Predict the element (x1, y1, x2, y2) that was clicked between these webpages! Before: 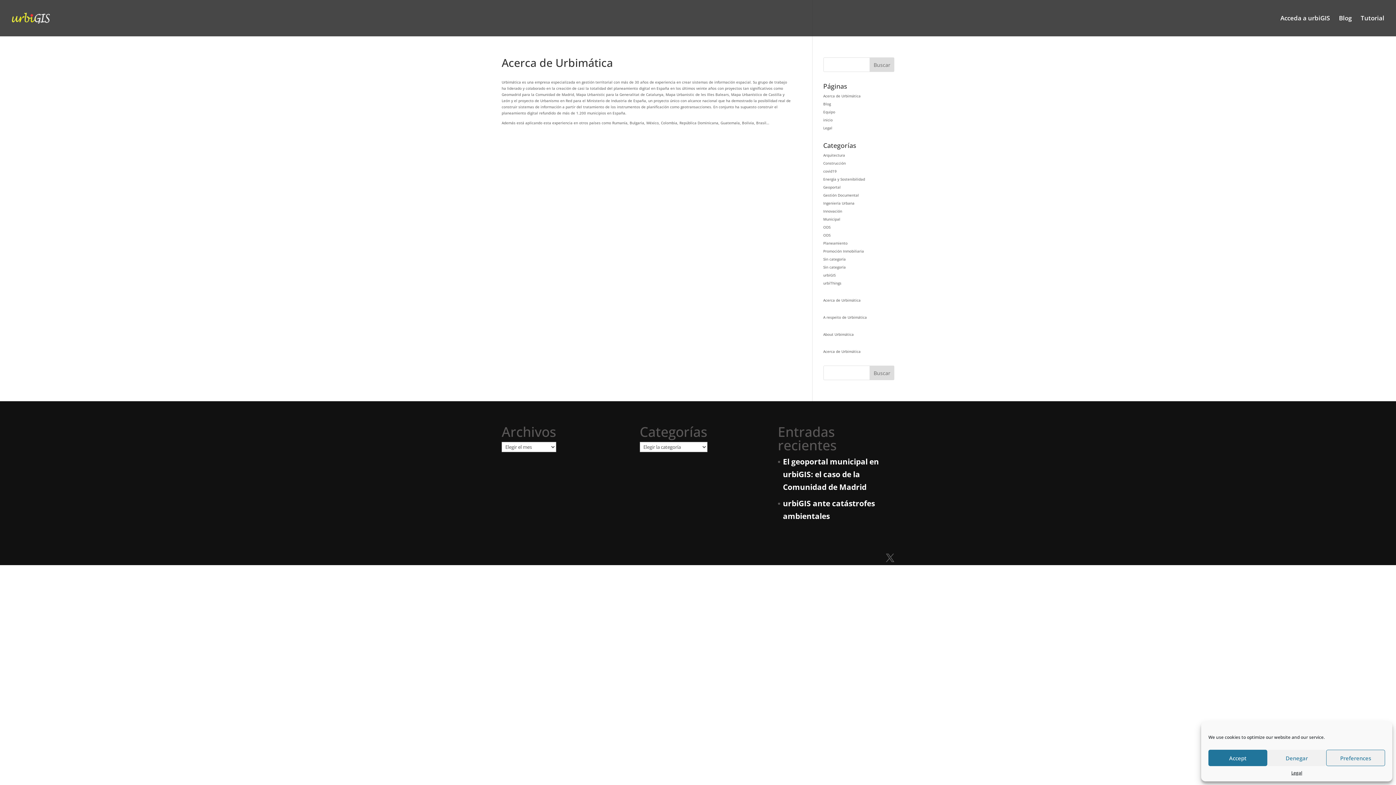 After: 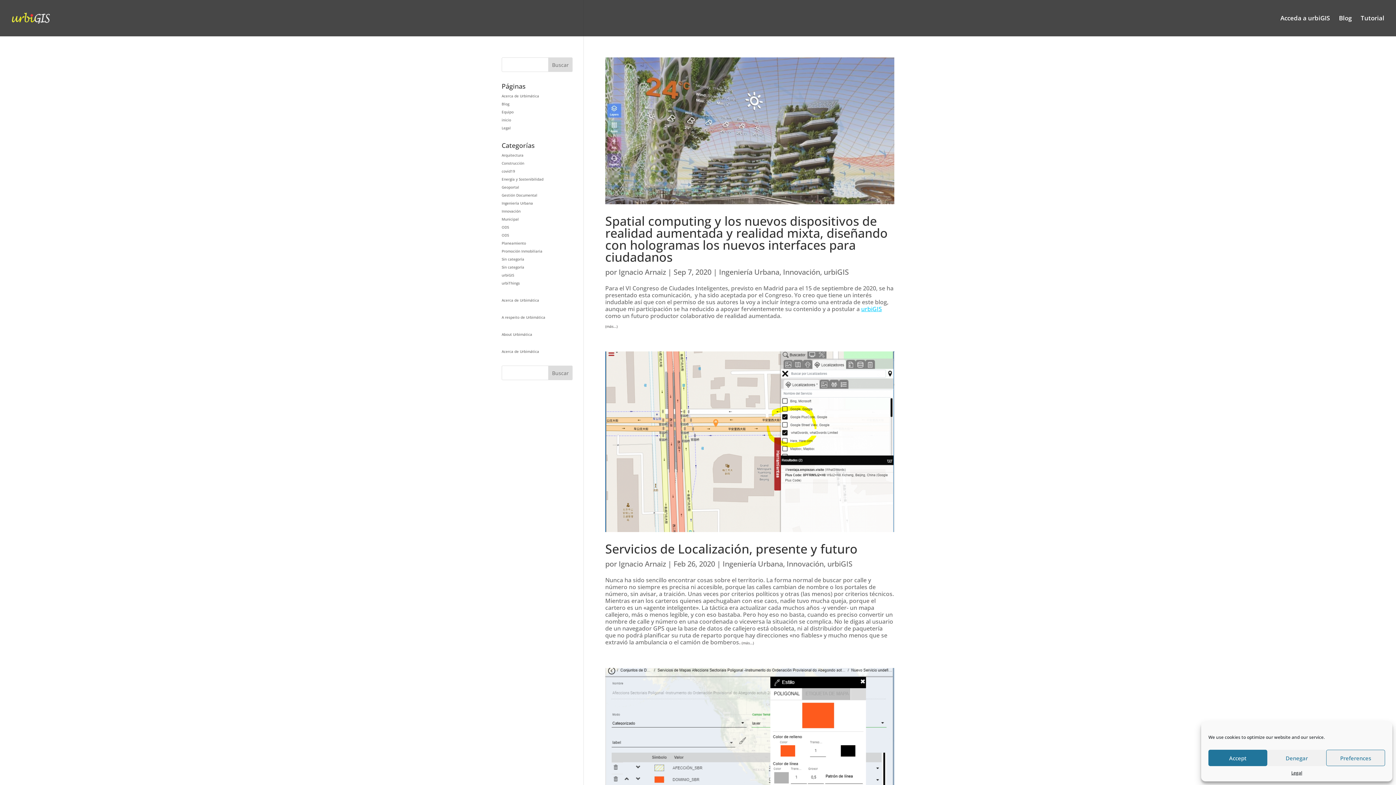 Action: bbox: (823, 200, 854, 205) label: Ingeniería Urbana